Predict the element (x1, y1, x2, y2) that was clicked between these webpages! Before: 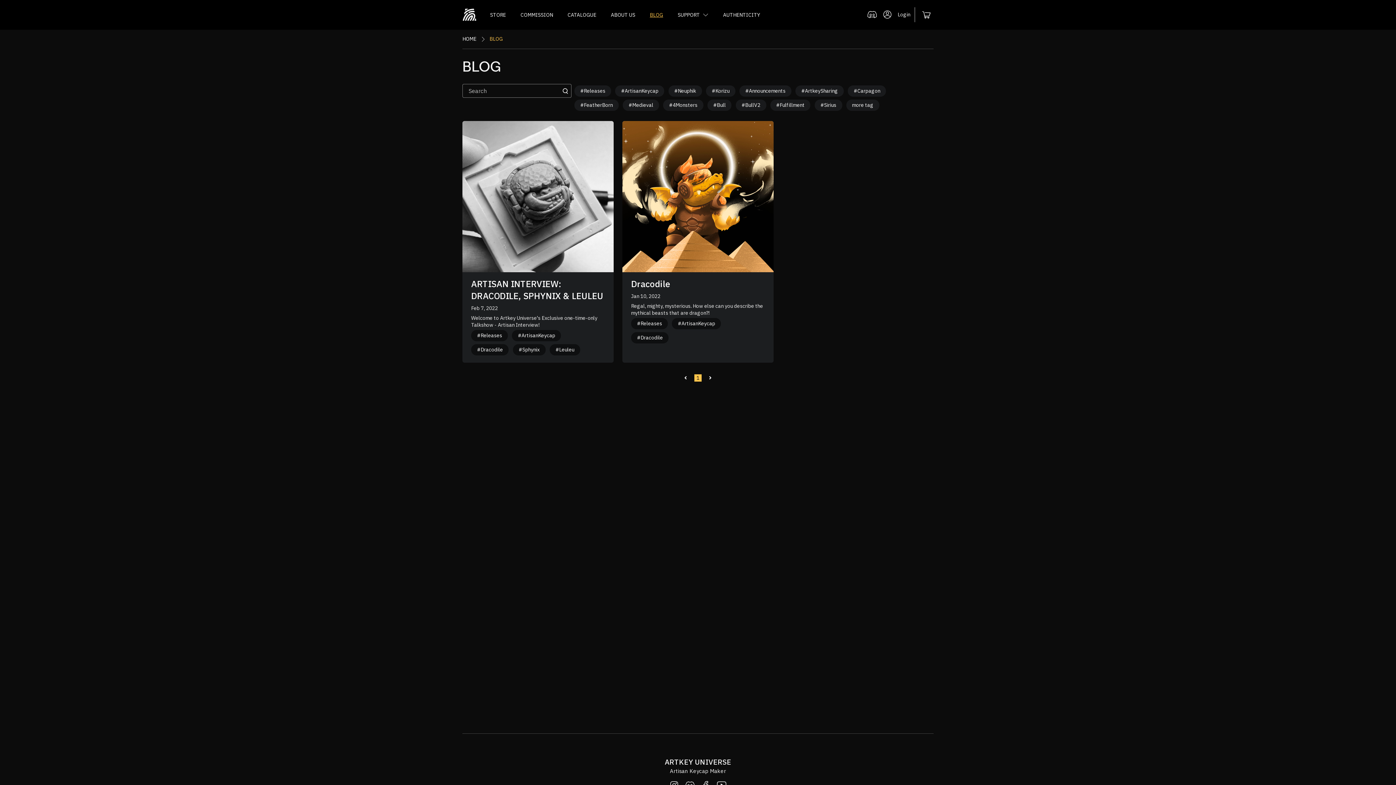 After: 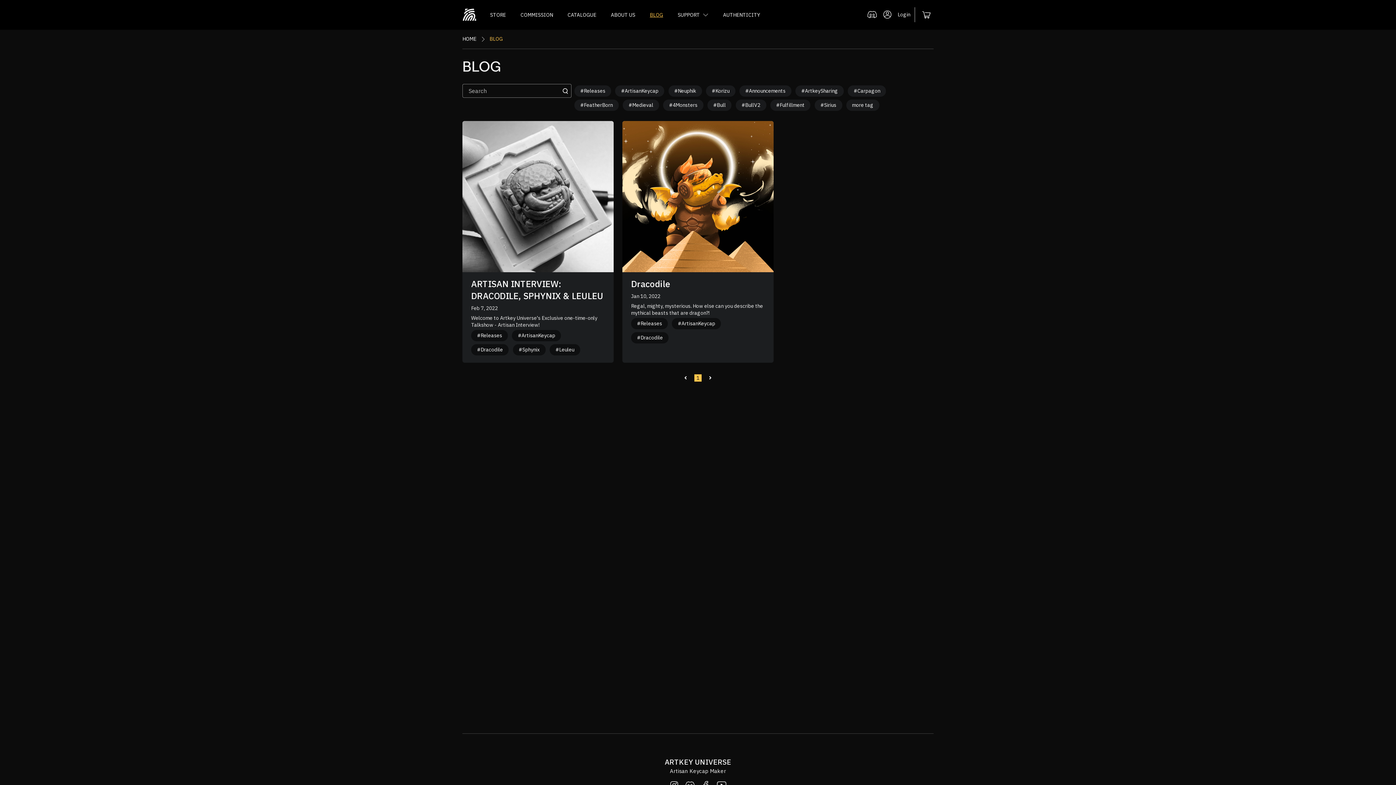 Action: label: #Dracodile bbox: (471, 344, 508, 355)